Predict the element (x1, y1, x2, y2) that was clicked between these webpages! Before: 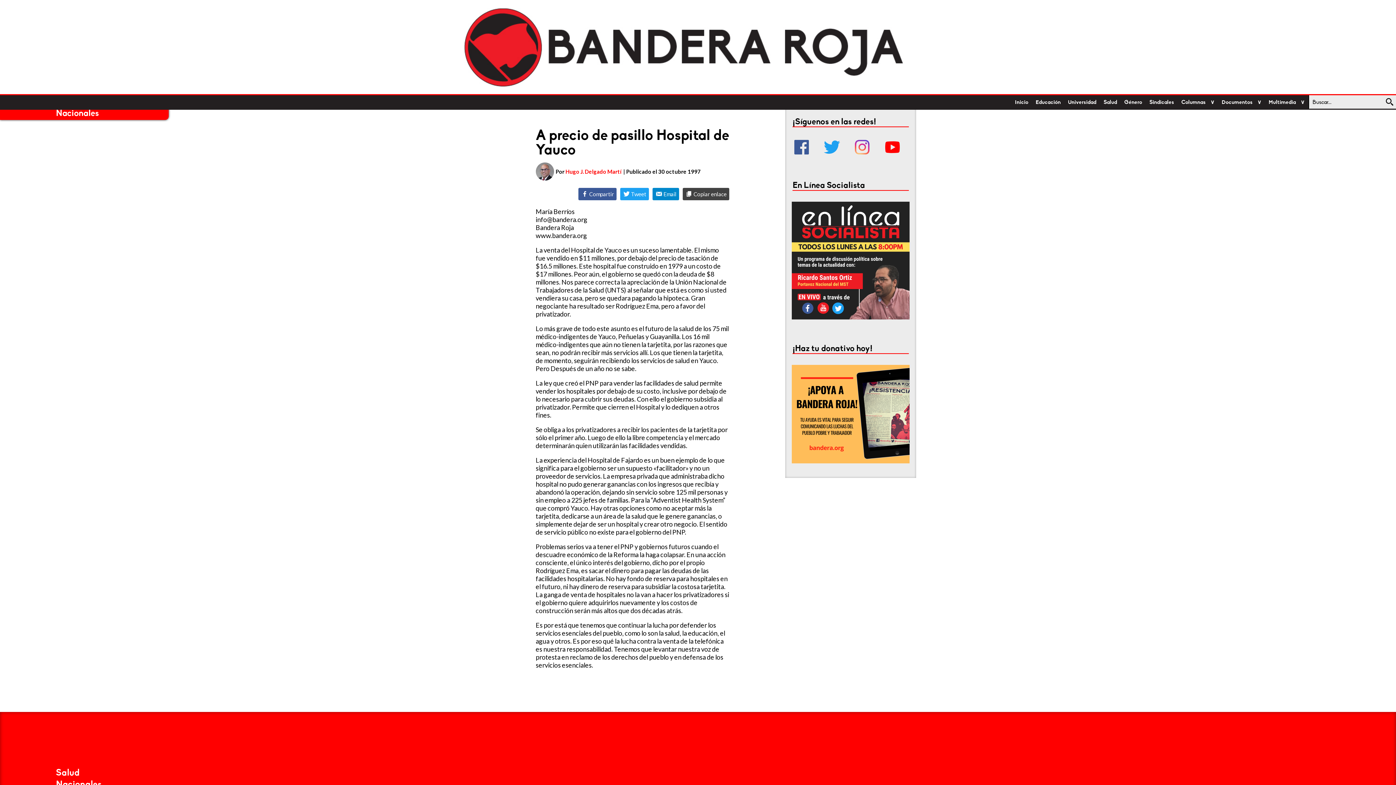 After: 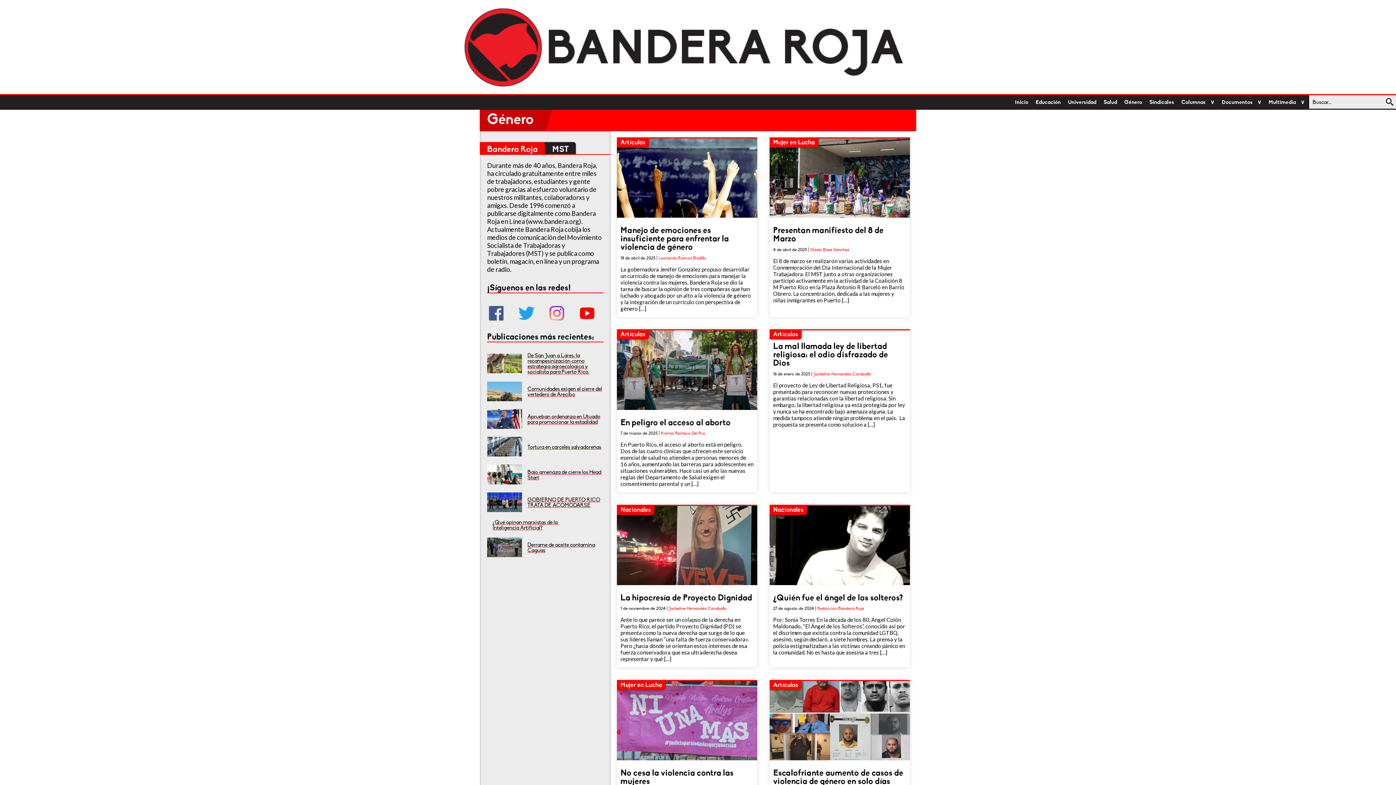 Action: label: Género bbox: (1124, 100, 1142, 105)